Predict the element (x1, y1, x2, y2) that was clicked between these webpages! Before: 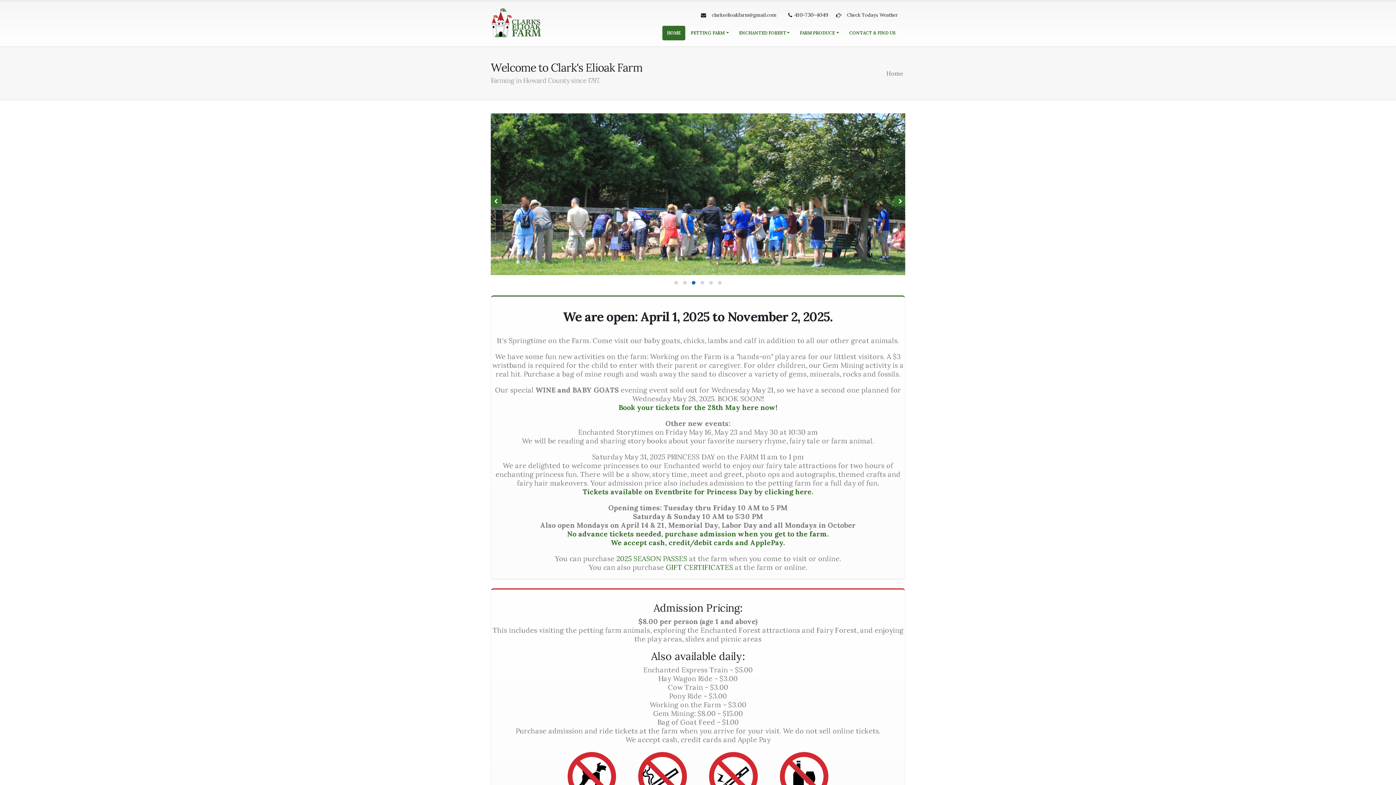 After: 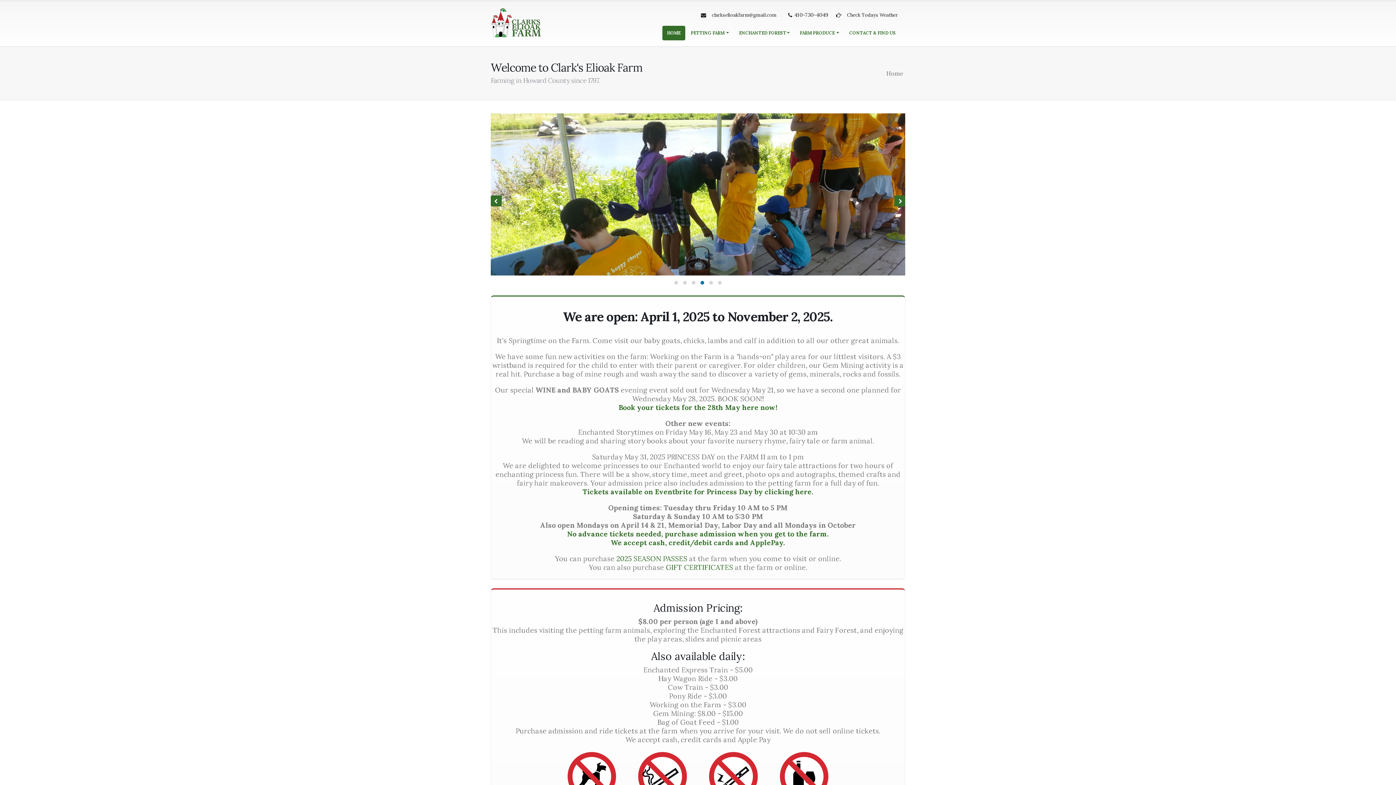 Action: bbox: (490, 18, 541, 25)